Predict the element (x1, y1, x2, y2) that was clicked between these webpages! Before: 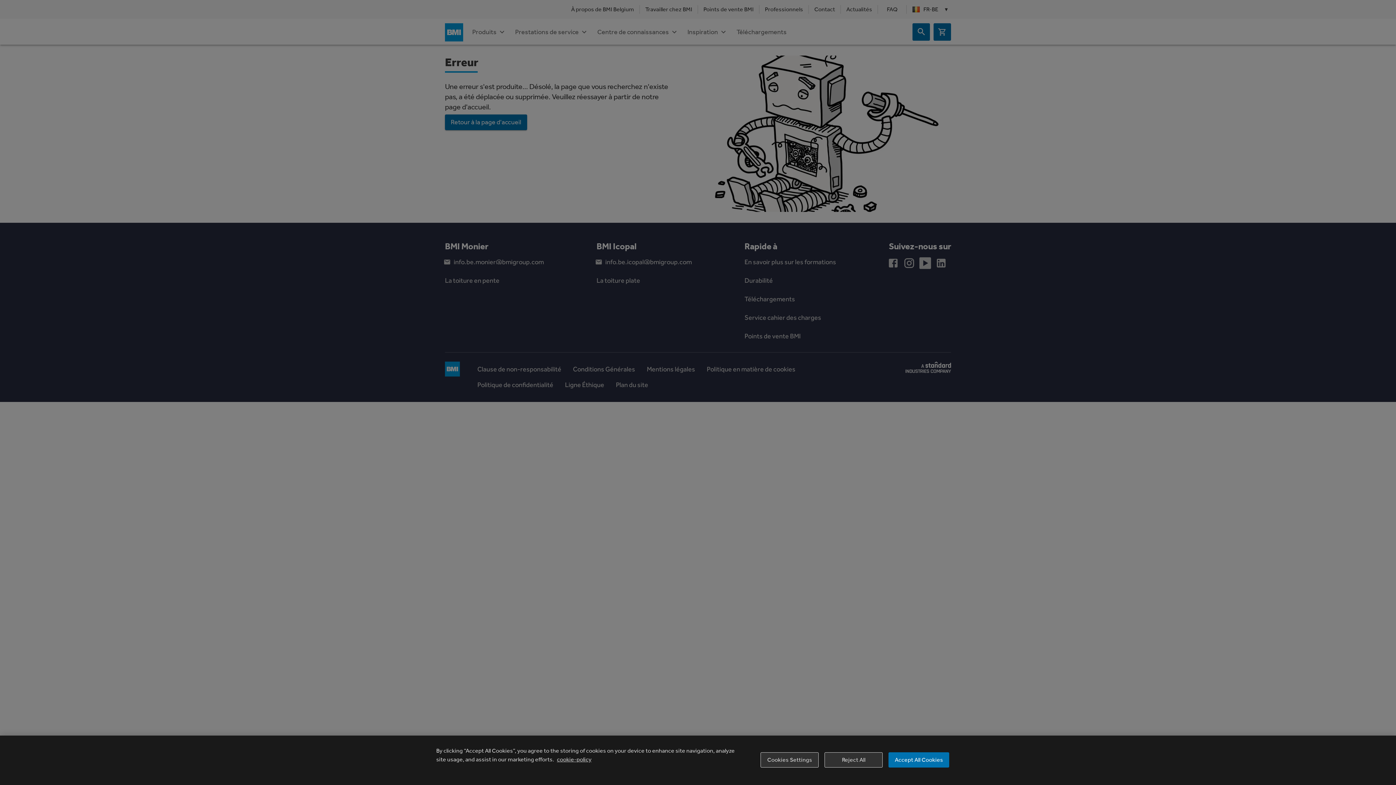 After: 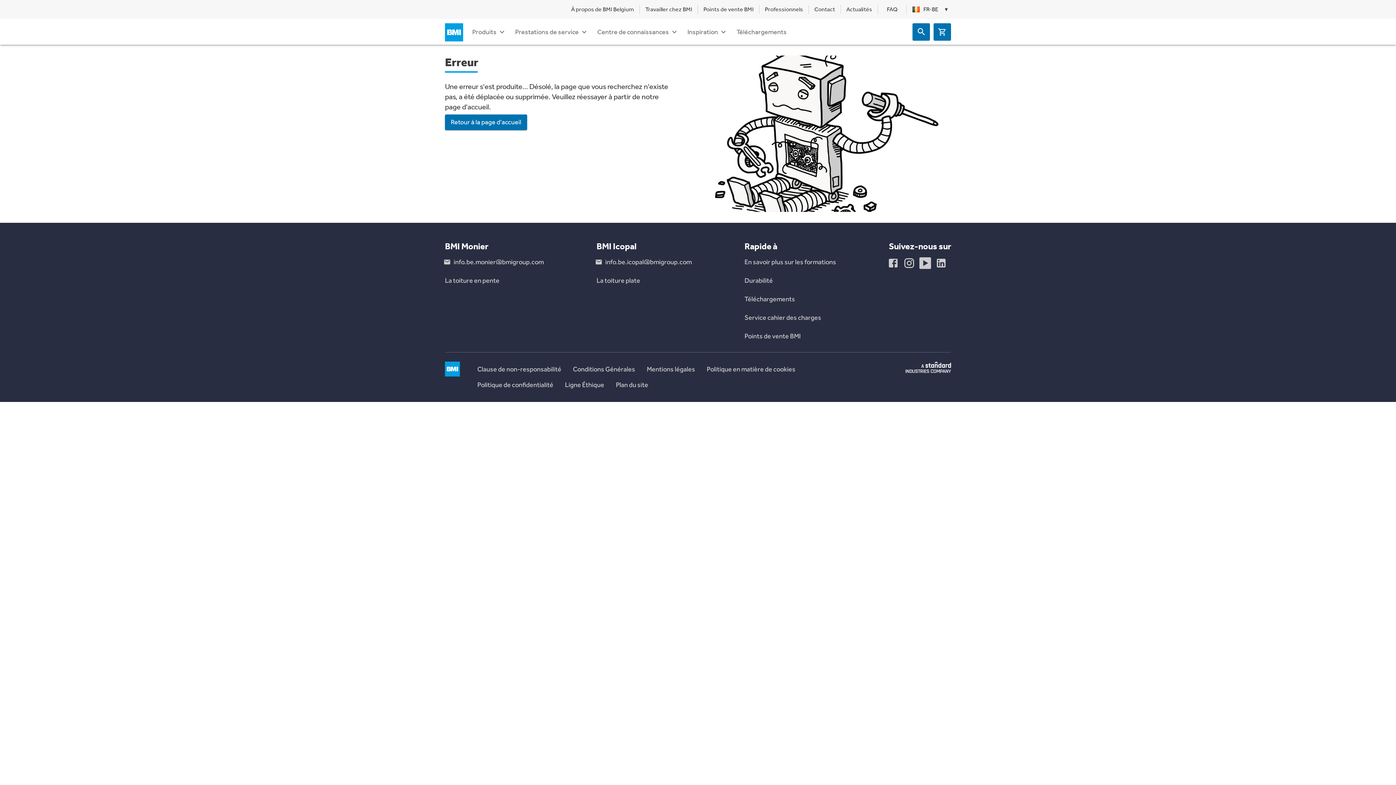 Action: bbox: (888, 752, 949, 768) label: Accept All Cookies